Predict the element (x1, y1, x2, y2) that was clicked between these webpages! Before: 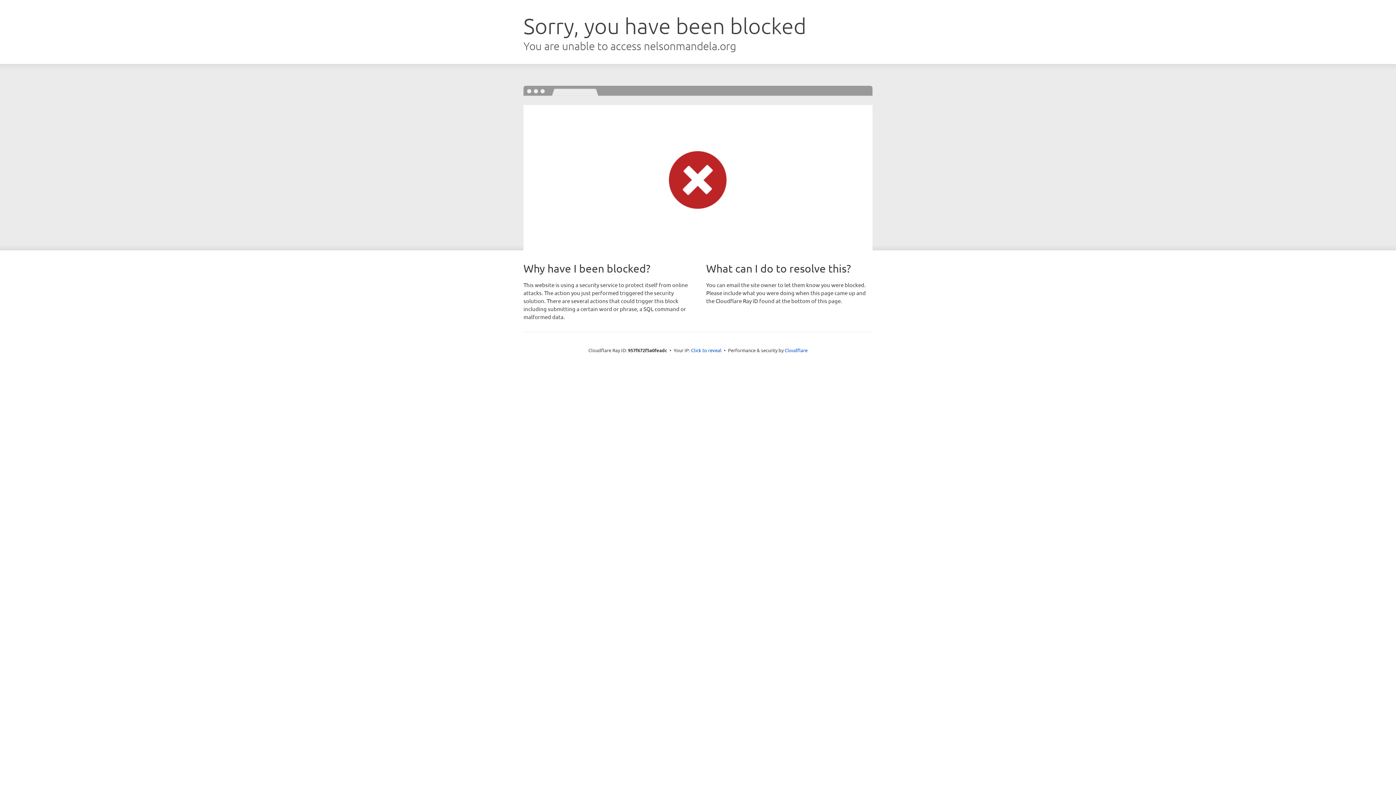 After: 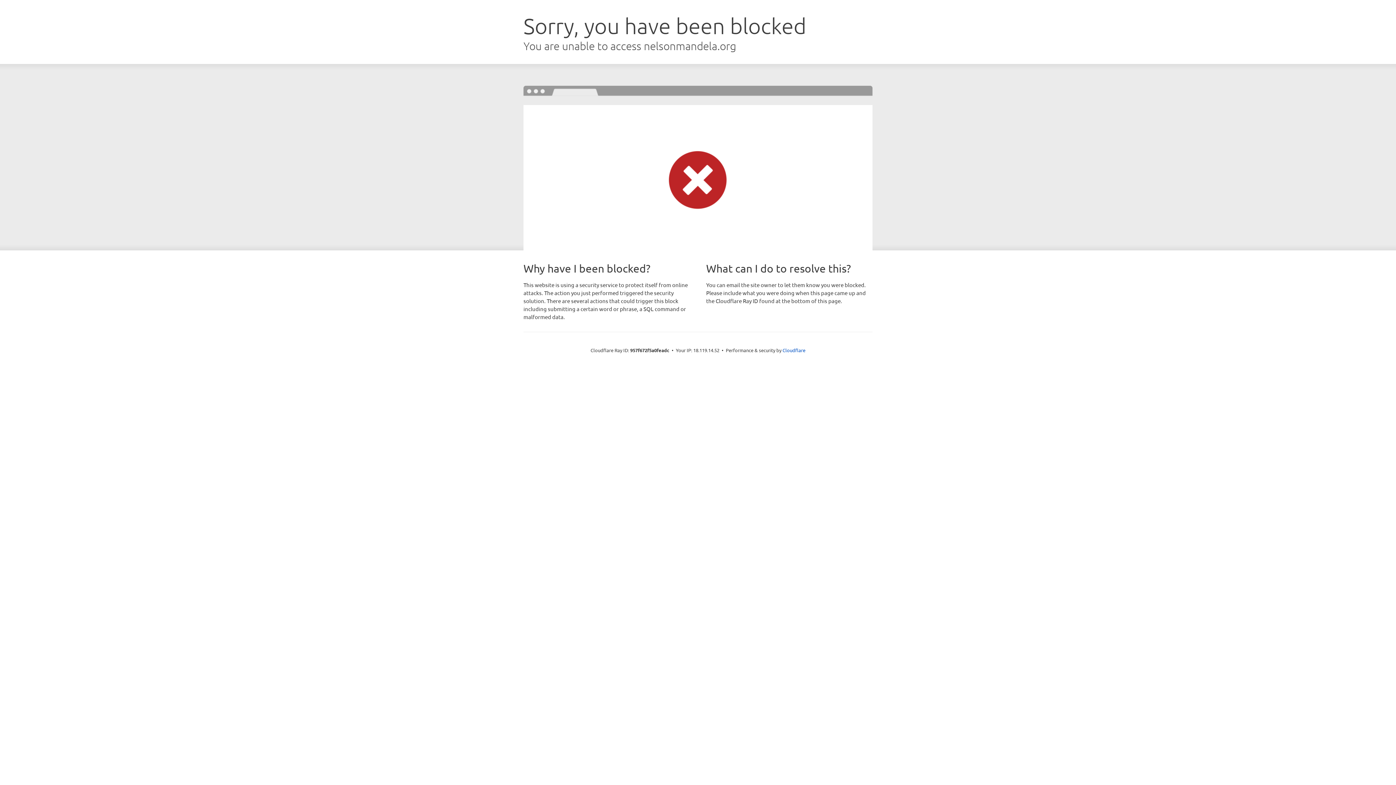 Action: bbox: (691, 346, 721, 353) label: Click to reveal